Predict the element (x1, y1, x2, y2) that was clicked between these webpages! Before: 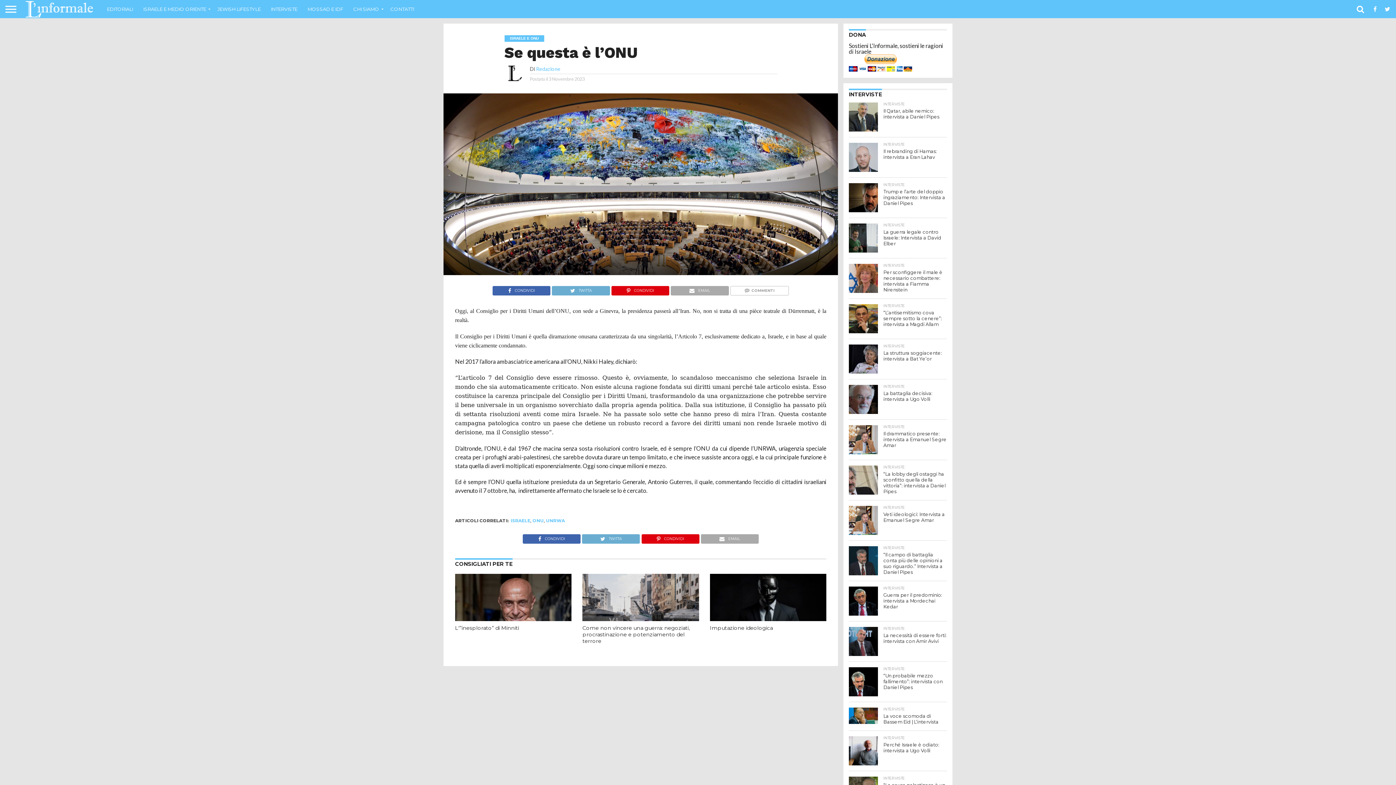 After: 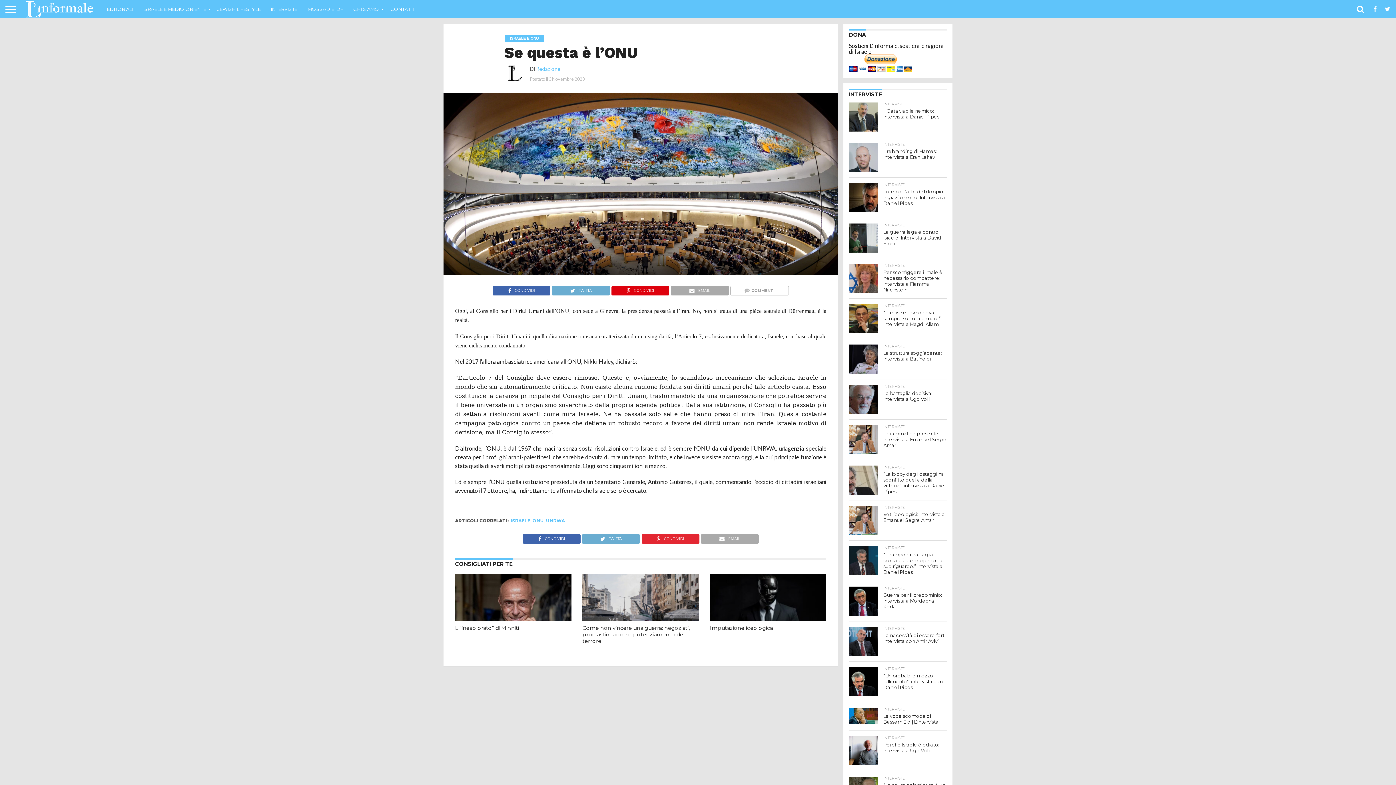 Action: bbox: (641, 533, 699, 540) label: CONDIVIDI